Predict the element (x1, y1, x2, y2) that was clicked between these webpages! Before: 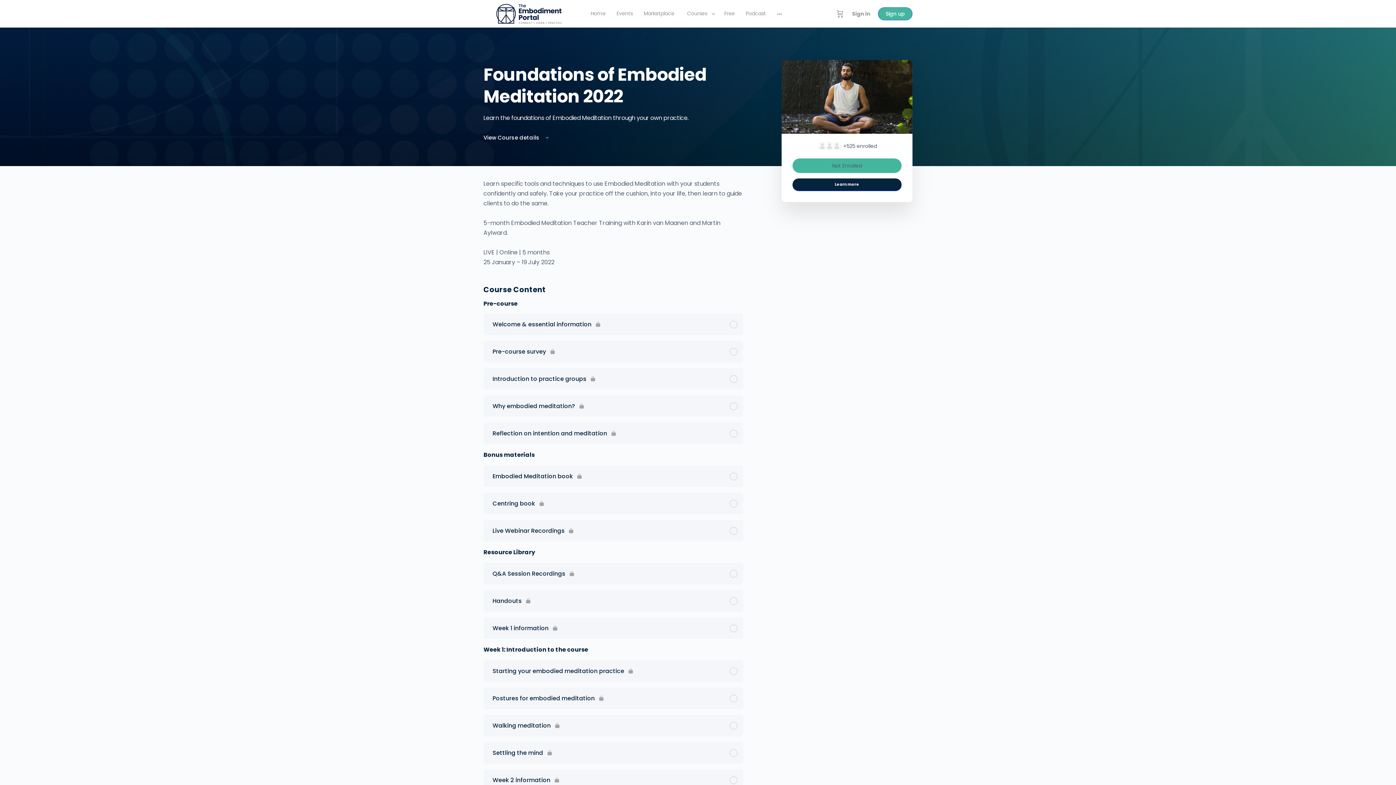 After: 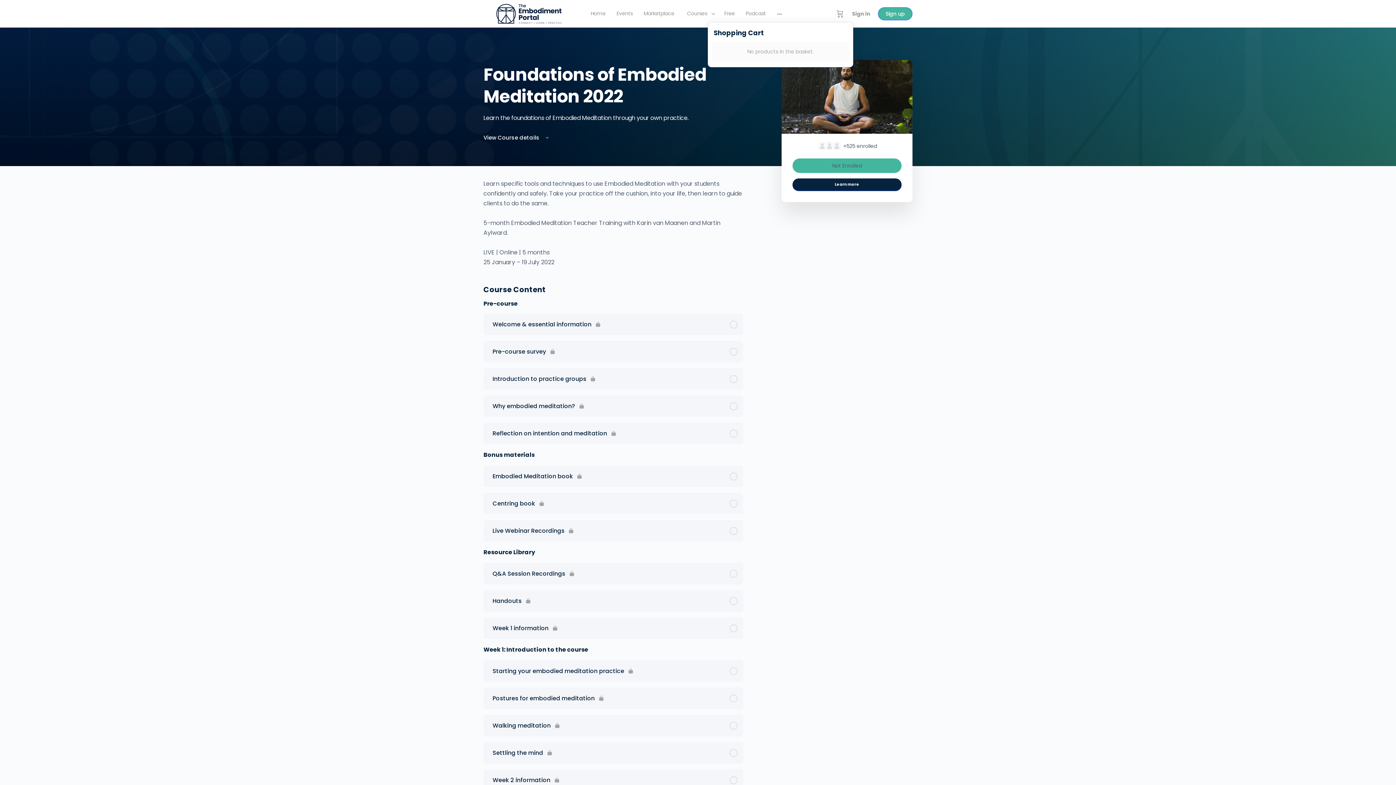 Action: label: Cart bbox: (835, 0, 845, 27)